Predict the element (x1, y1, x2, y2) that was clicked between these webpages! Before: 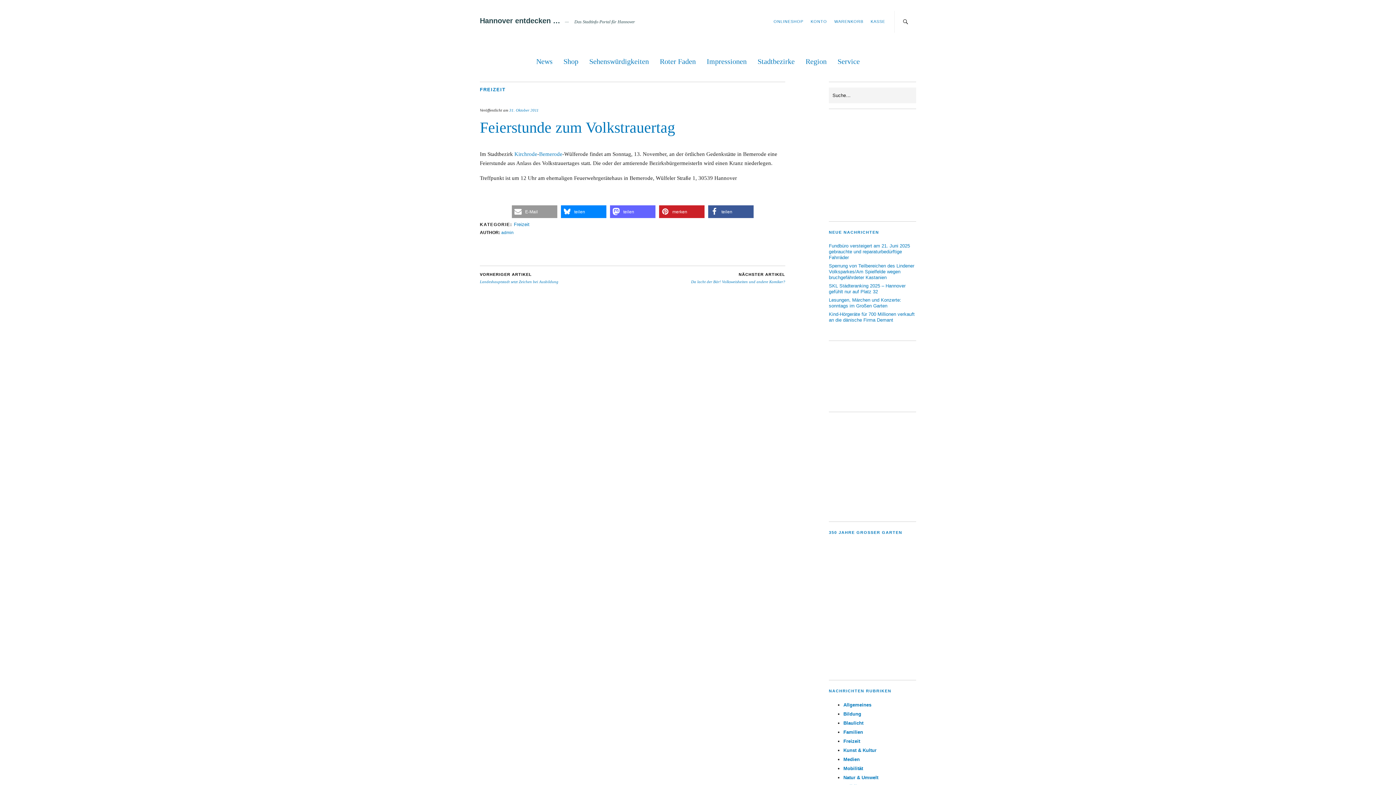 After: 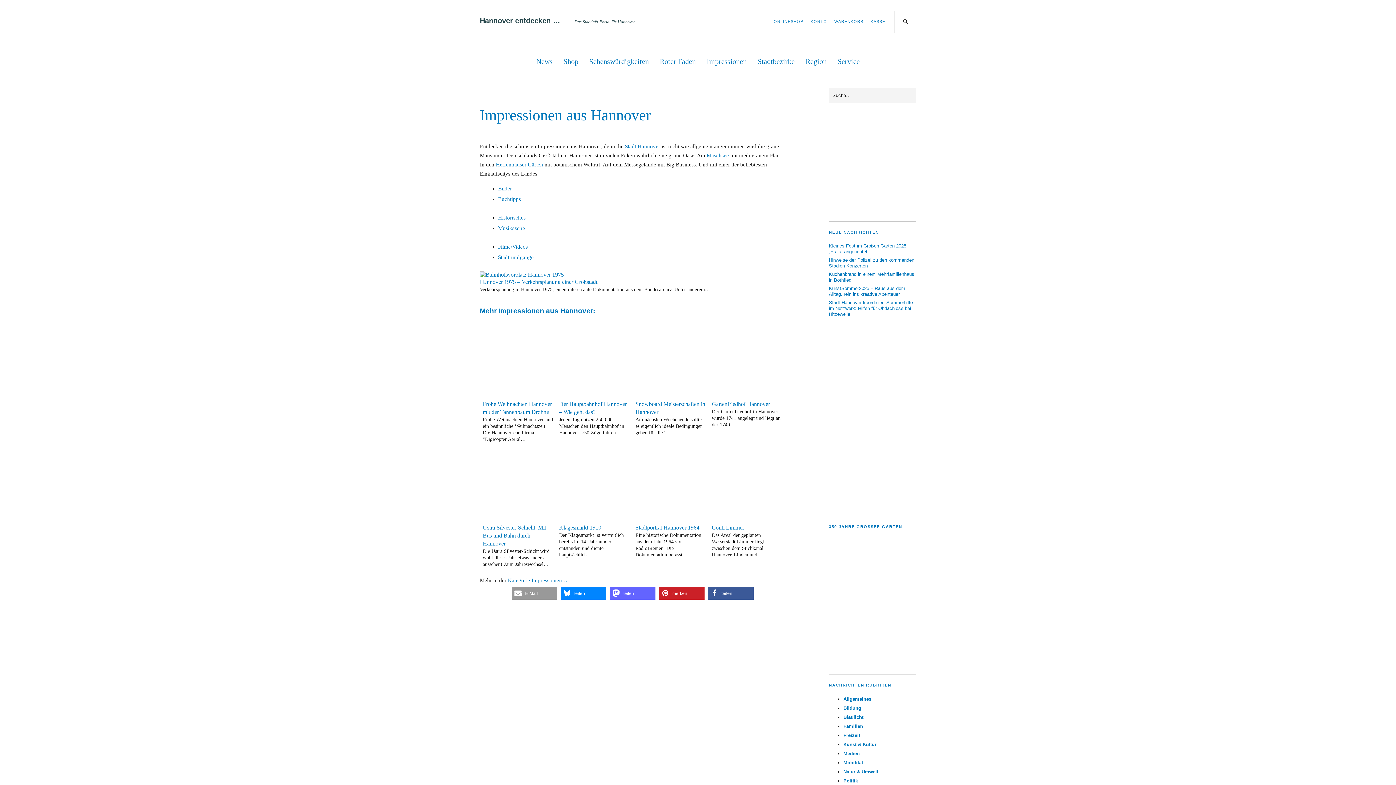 Action: label: Impressionen bbox: (706, 52, 746, 66)